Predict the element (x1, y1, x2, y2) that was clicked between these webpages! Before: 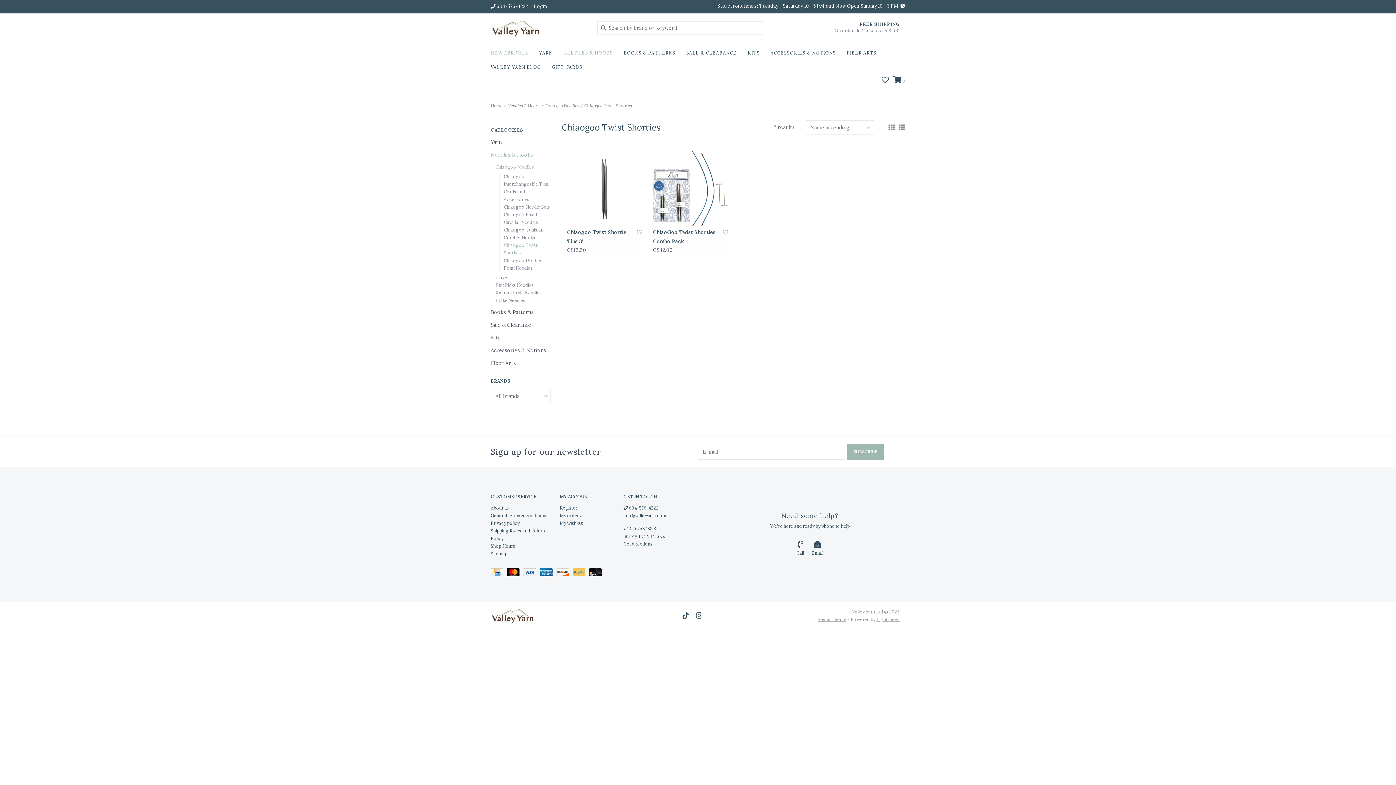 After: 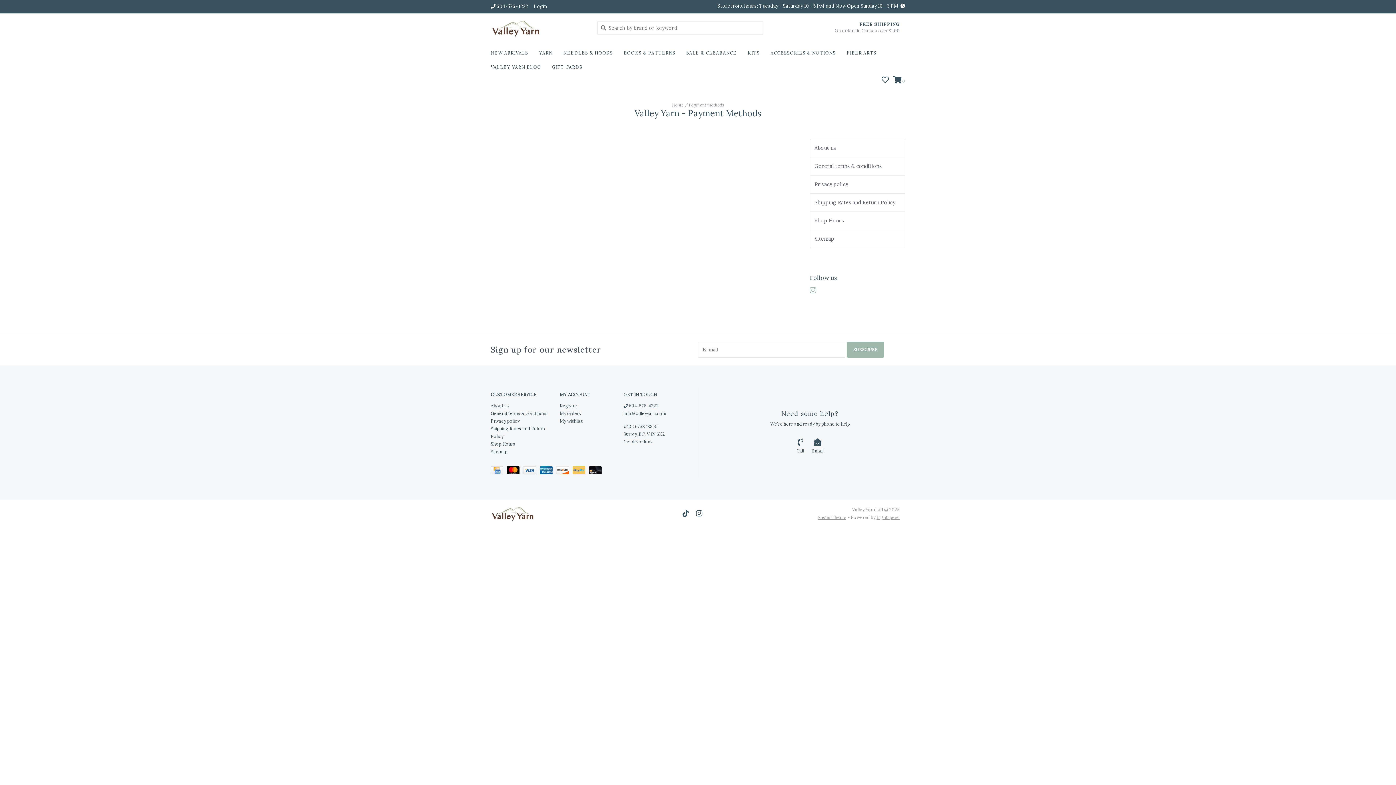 Action: bbox: (588, 571, 604, 576)